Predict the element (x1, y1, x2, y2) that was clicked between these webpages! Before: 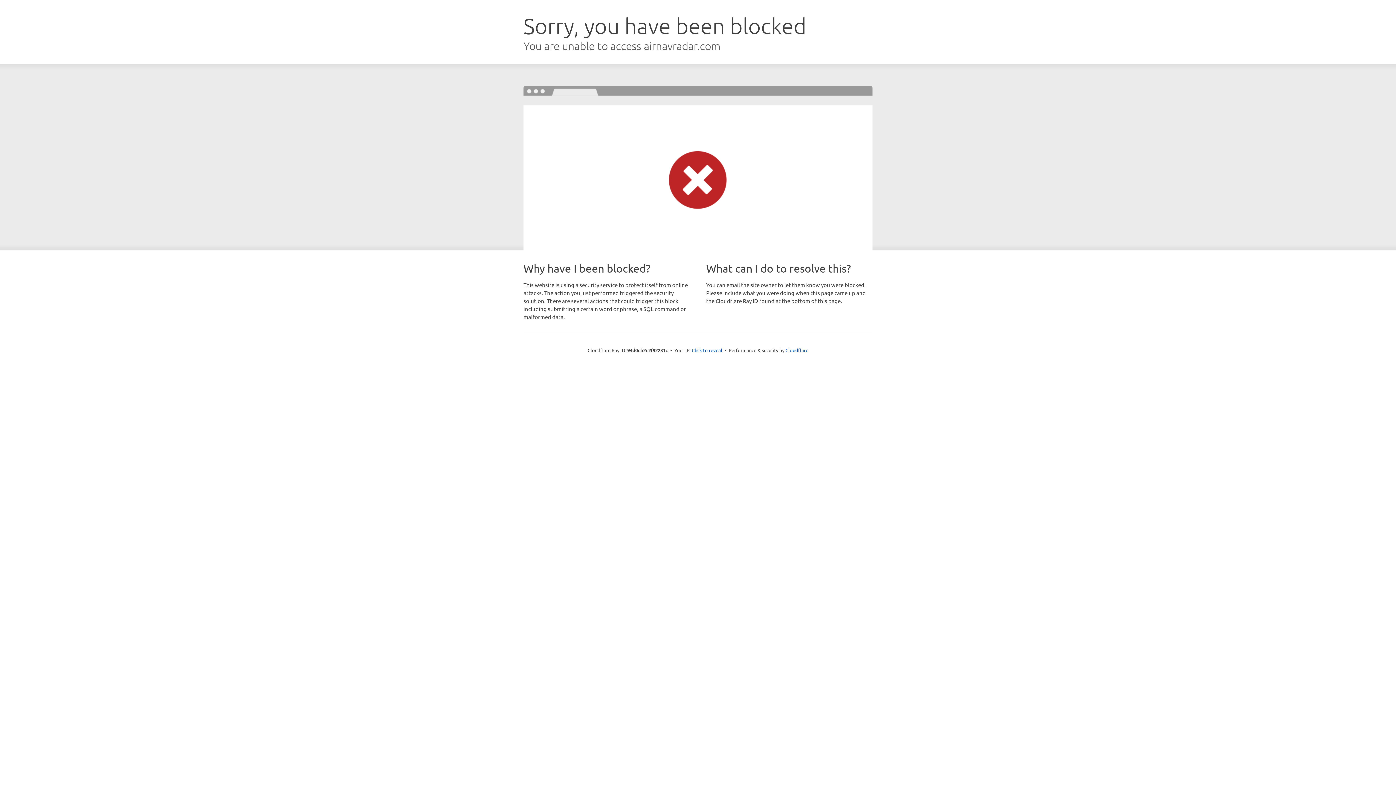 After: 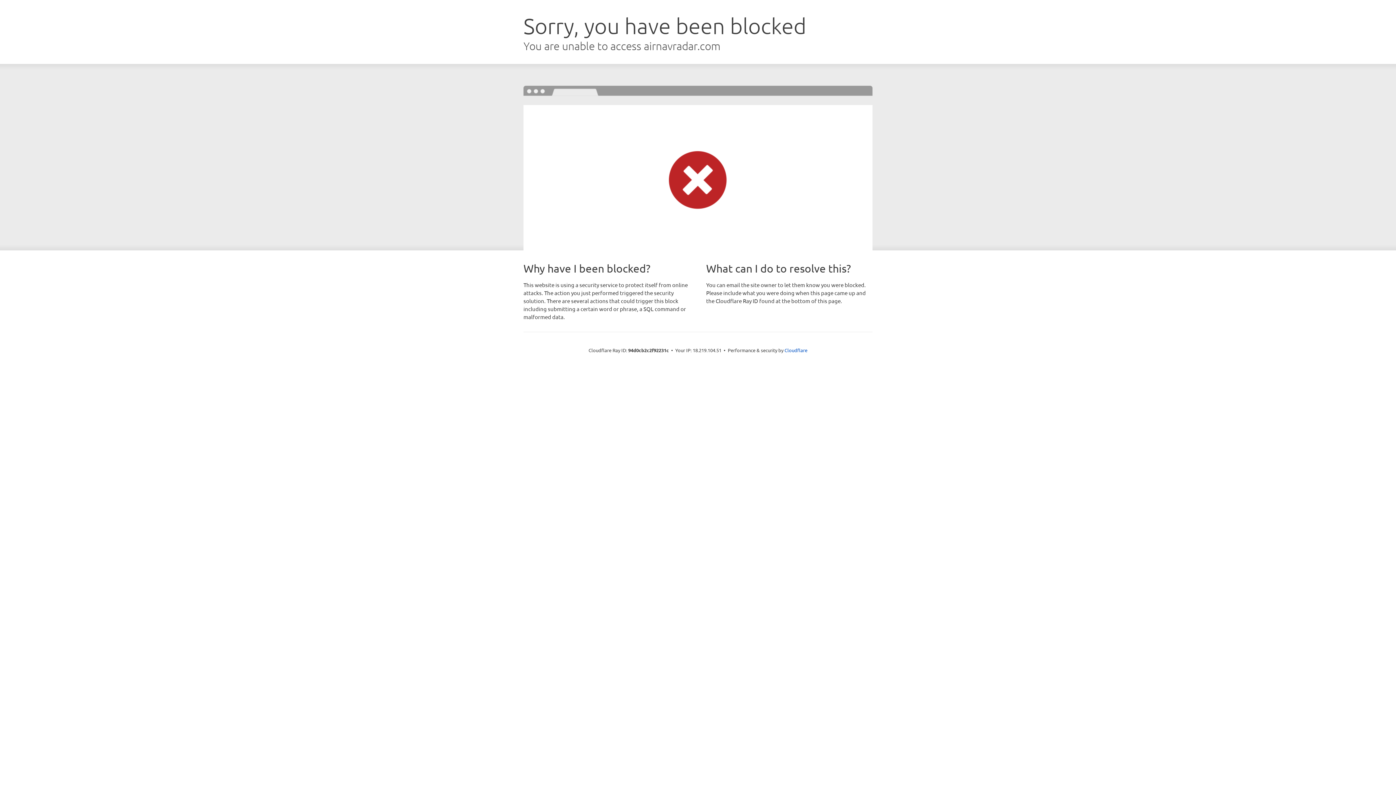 Action: bbox: (692, 346, 722, 353) label: Click to reveal